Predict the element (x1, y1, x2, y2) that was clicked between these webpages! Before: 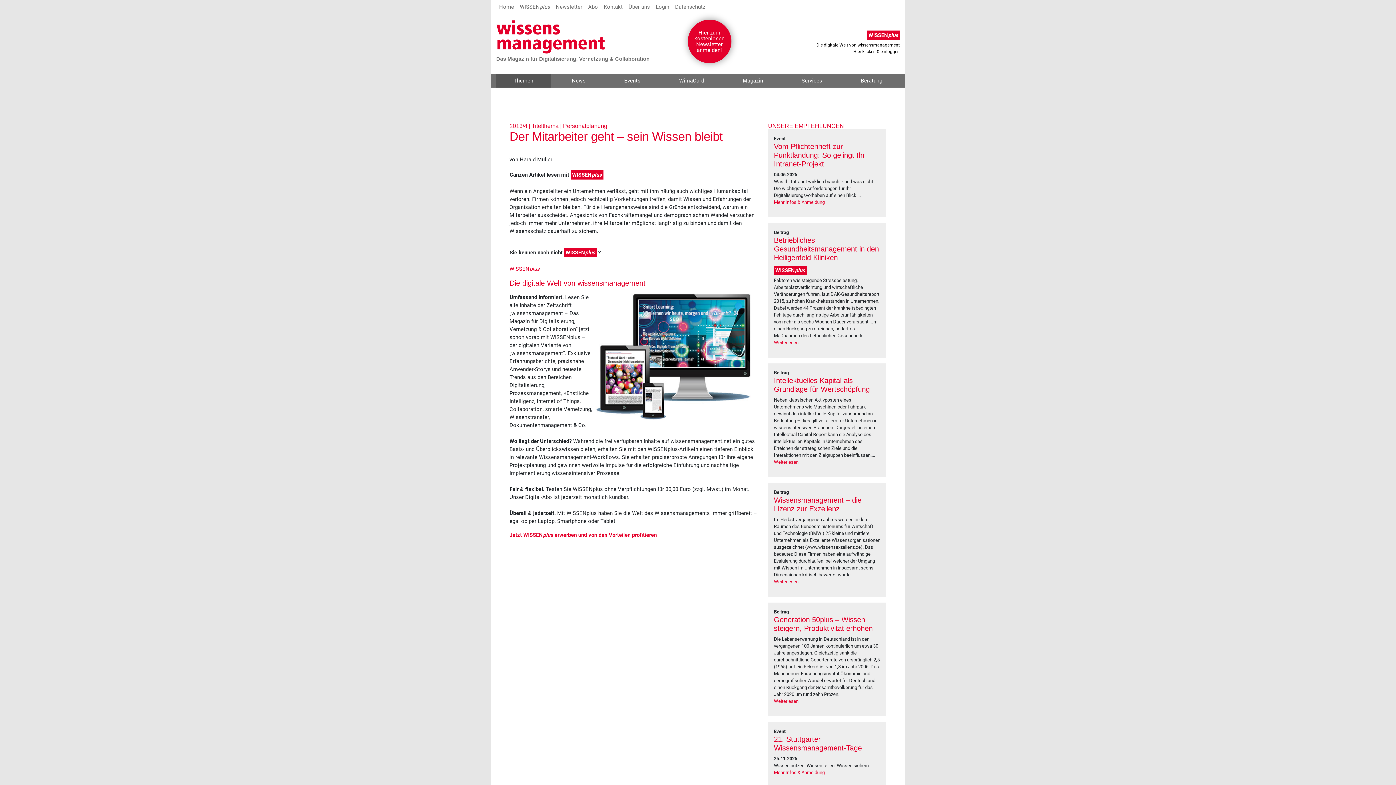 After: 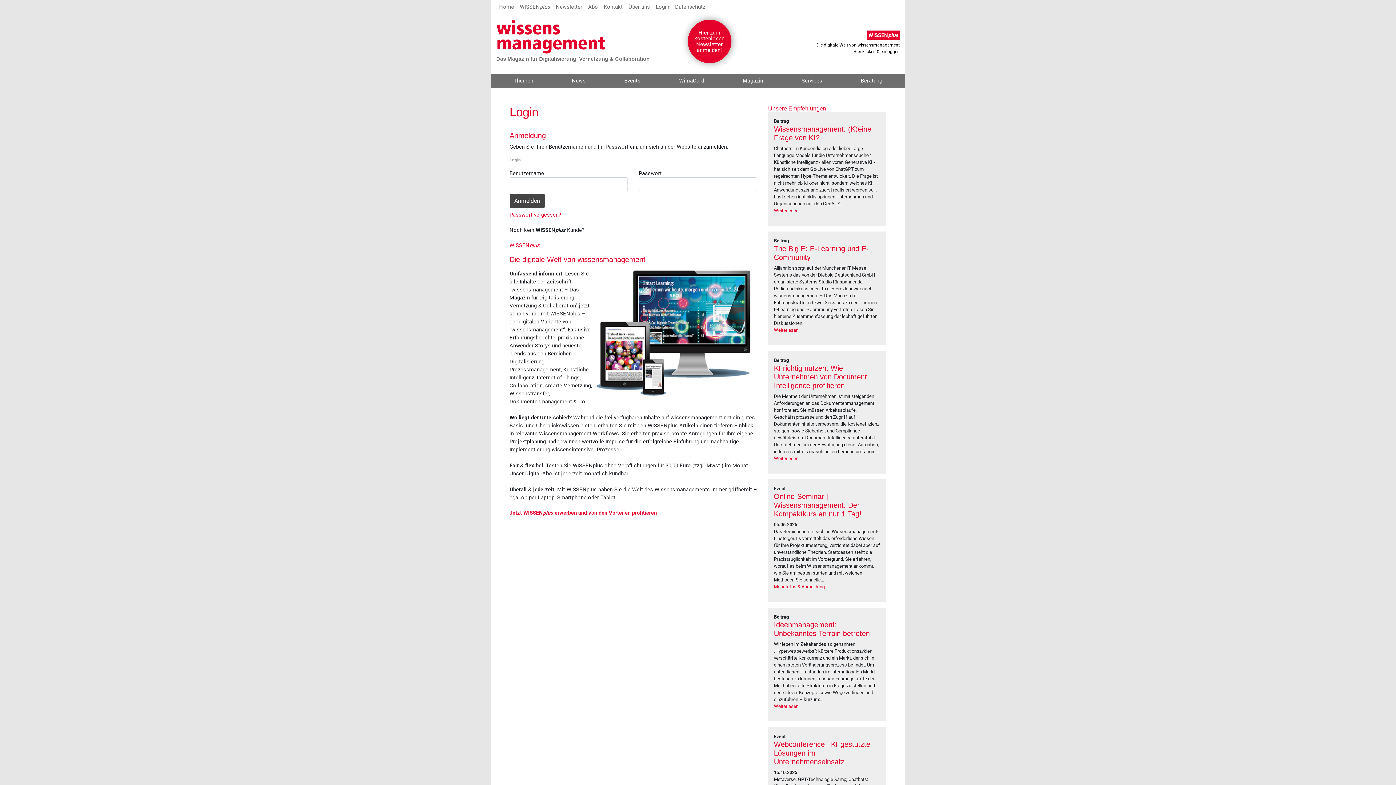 Action: label: WISSENplus bbox: (570, 170, 603, 179)